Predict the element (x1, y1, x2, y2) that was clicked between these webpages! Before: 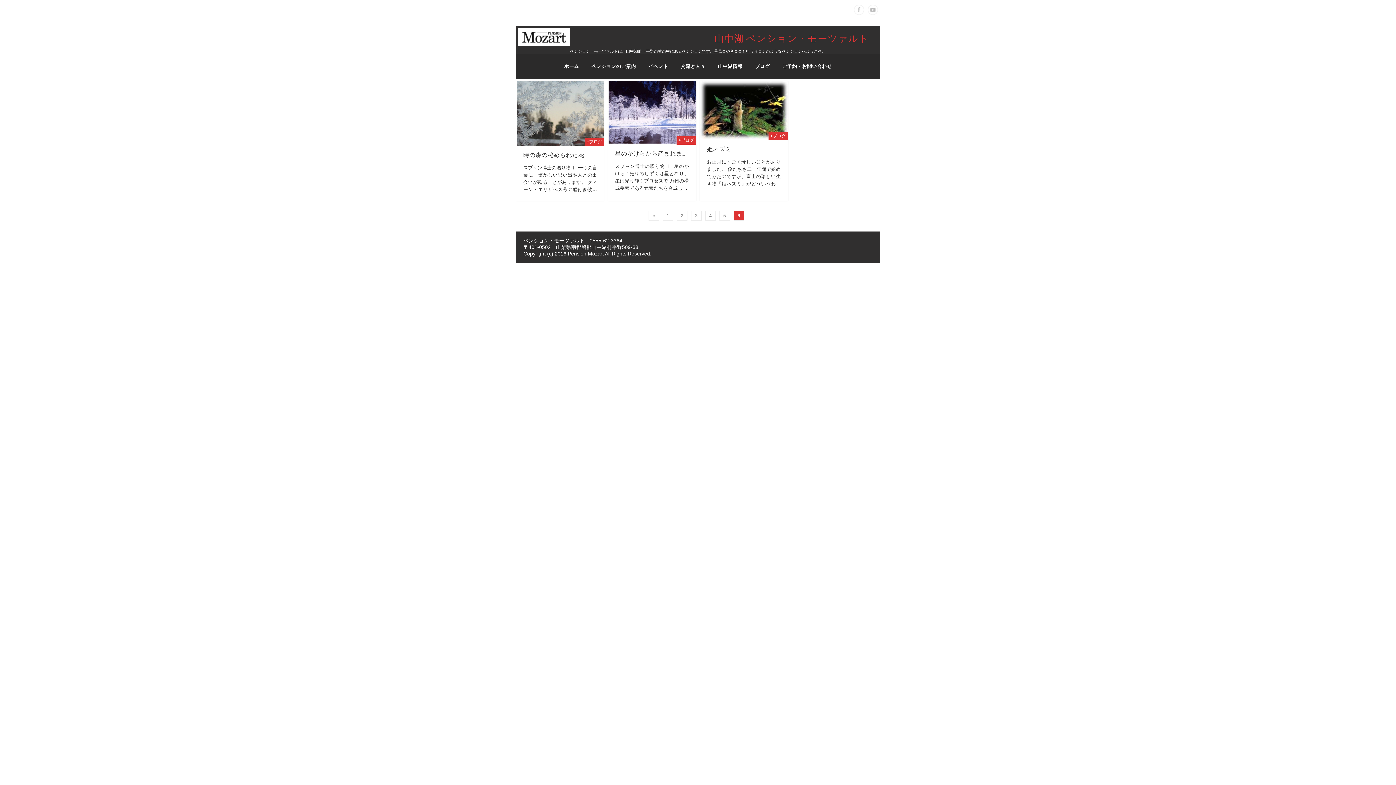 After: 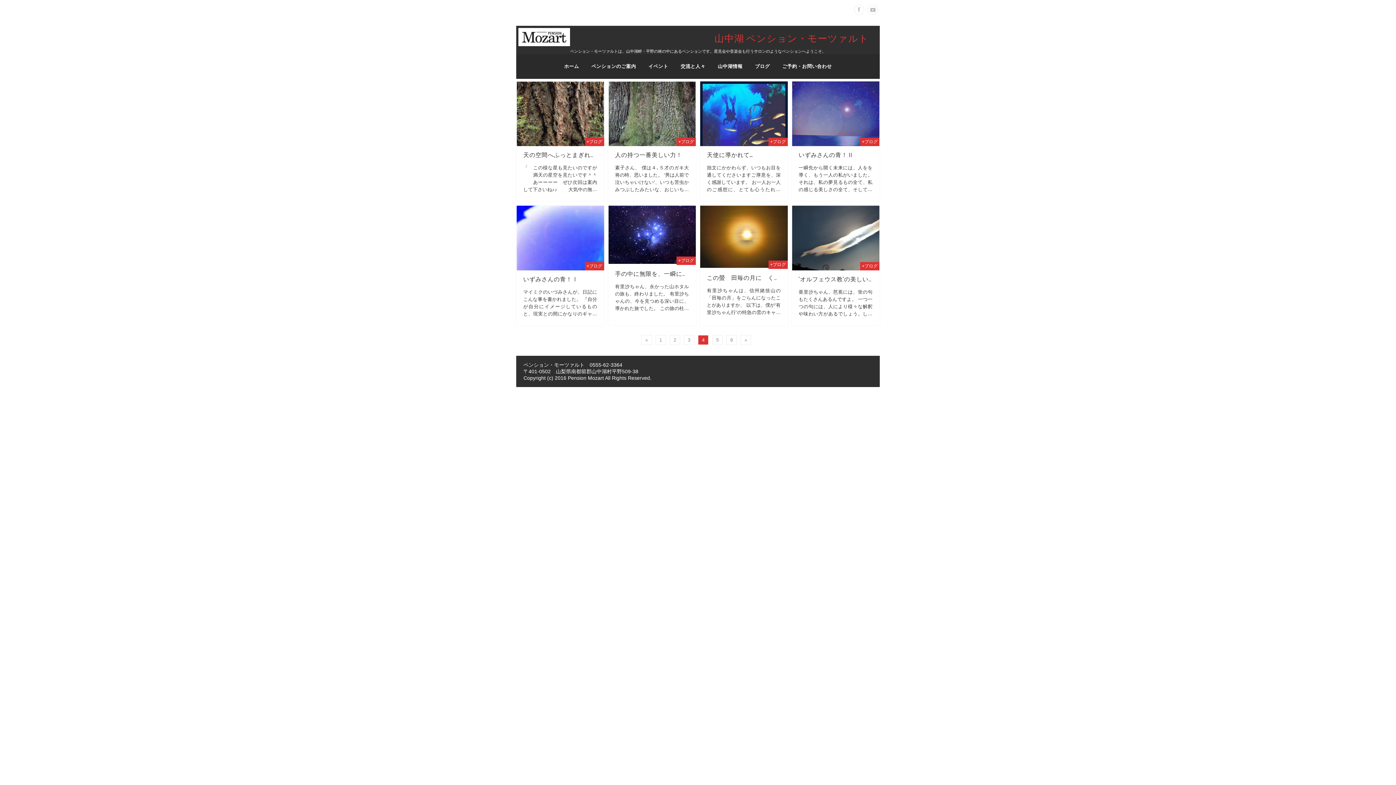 Action: label: 4 bbox: (705, 210, 715, 220)